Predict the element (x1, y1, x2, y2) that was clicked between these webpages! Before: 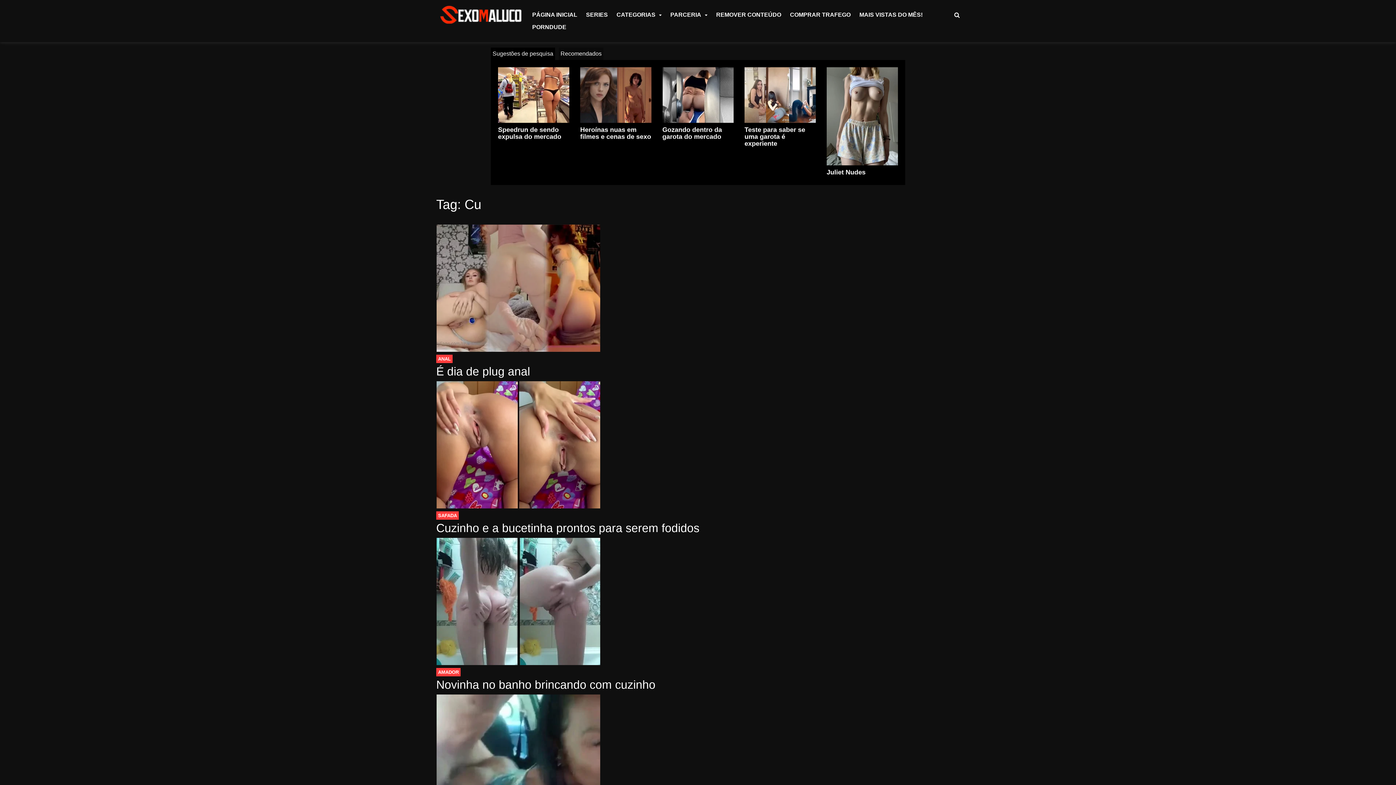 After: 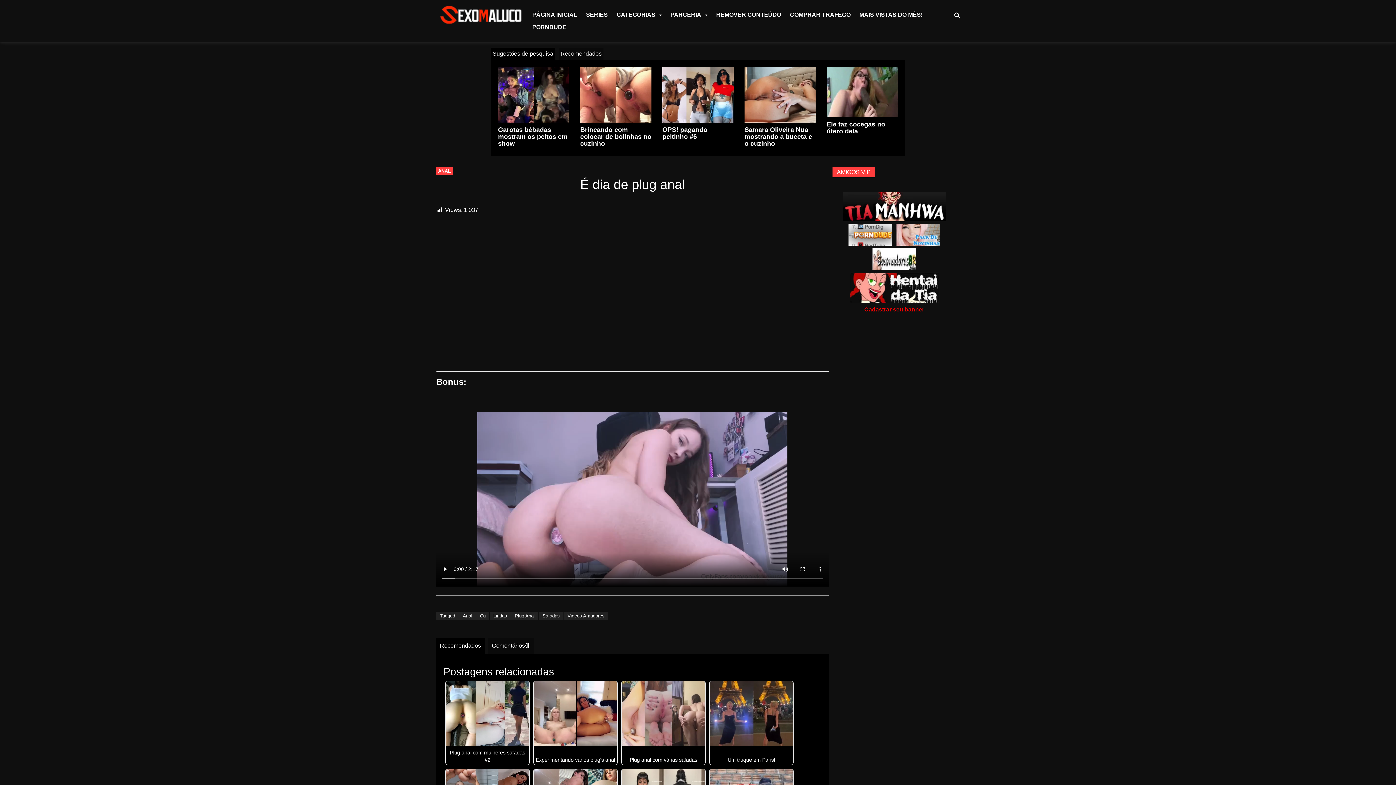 Action: label: É dia de plug anal bbox: (436, 365, 530, 378)